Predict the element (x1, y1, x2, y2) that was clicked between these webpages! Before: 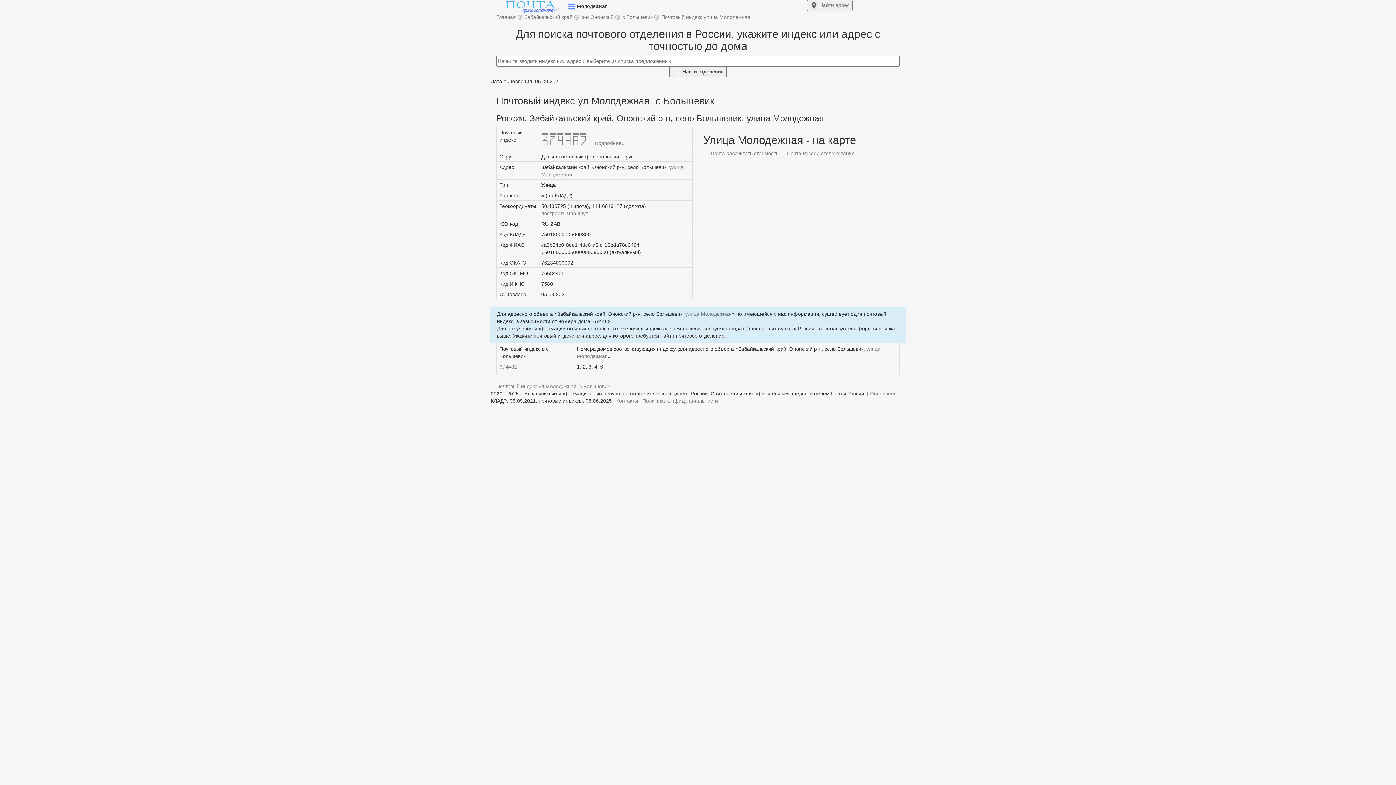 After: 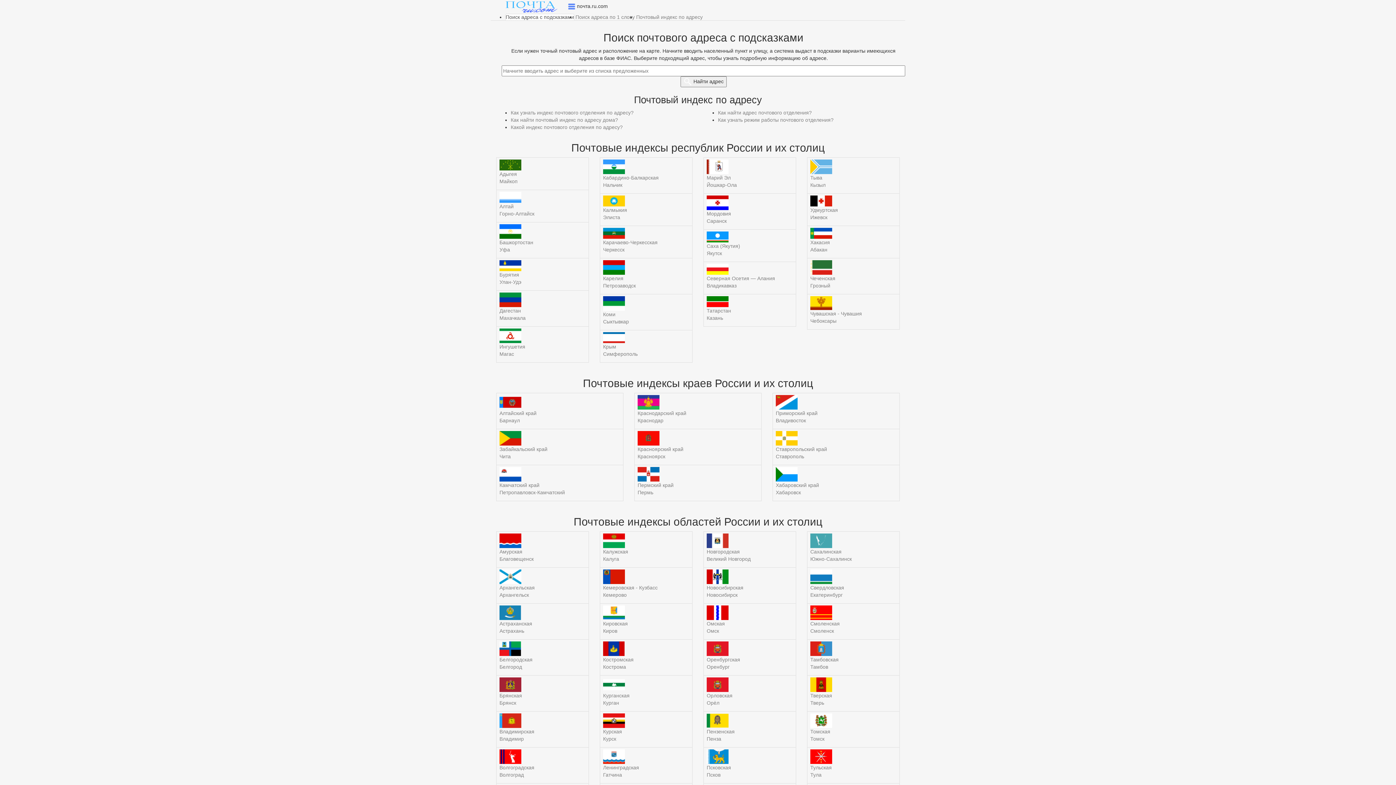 Action: label: Главная  bbox: (496, 14, 517, 20)